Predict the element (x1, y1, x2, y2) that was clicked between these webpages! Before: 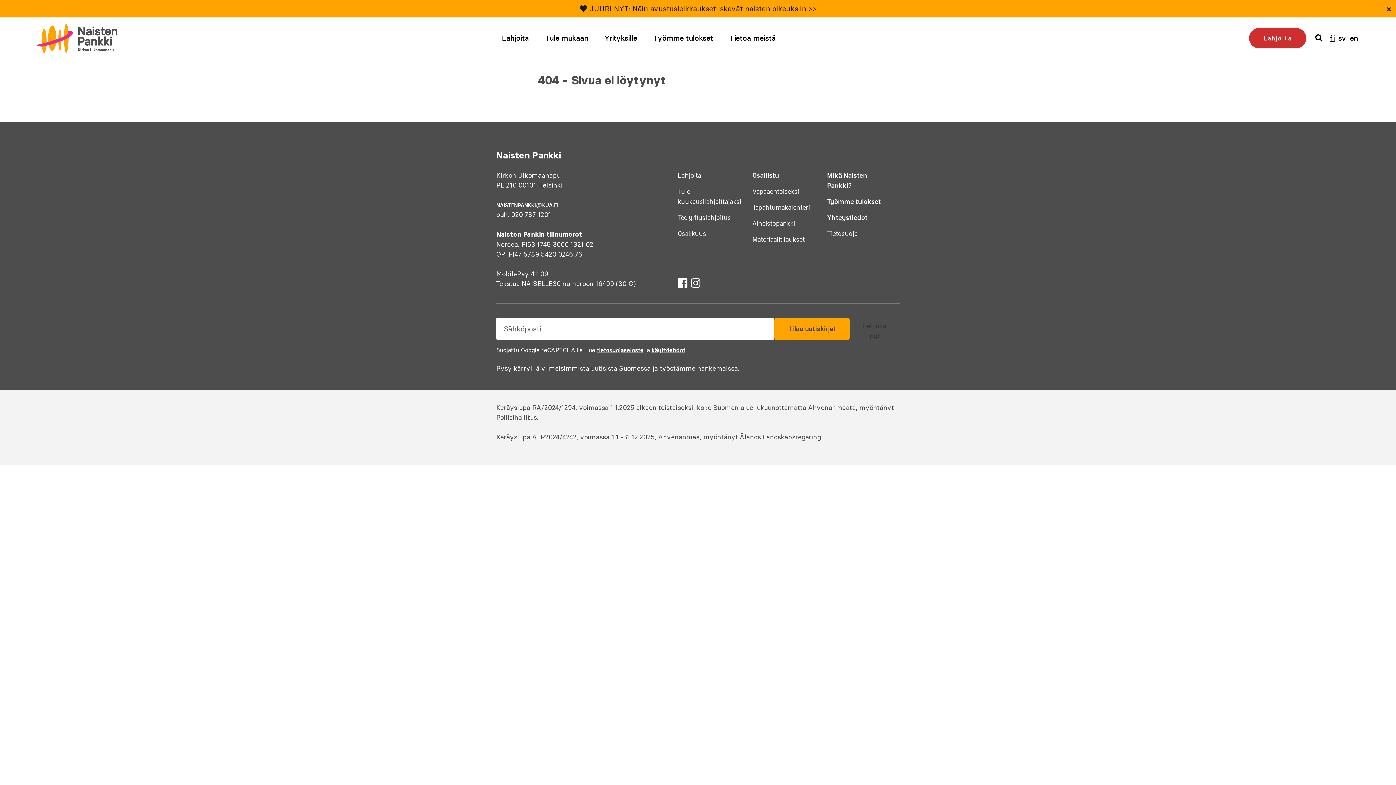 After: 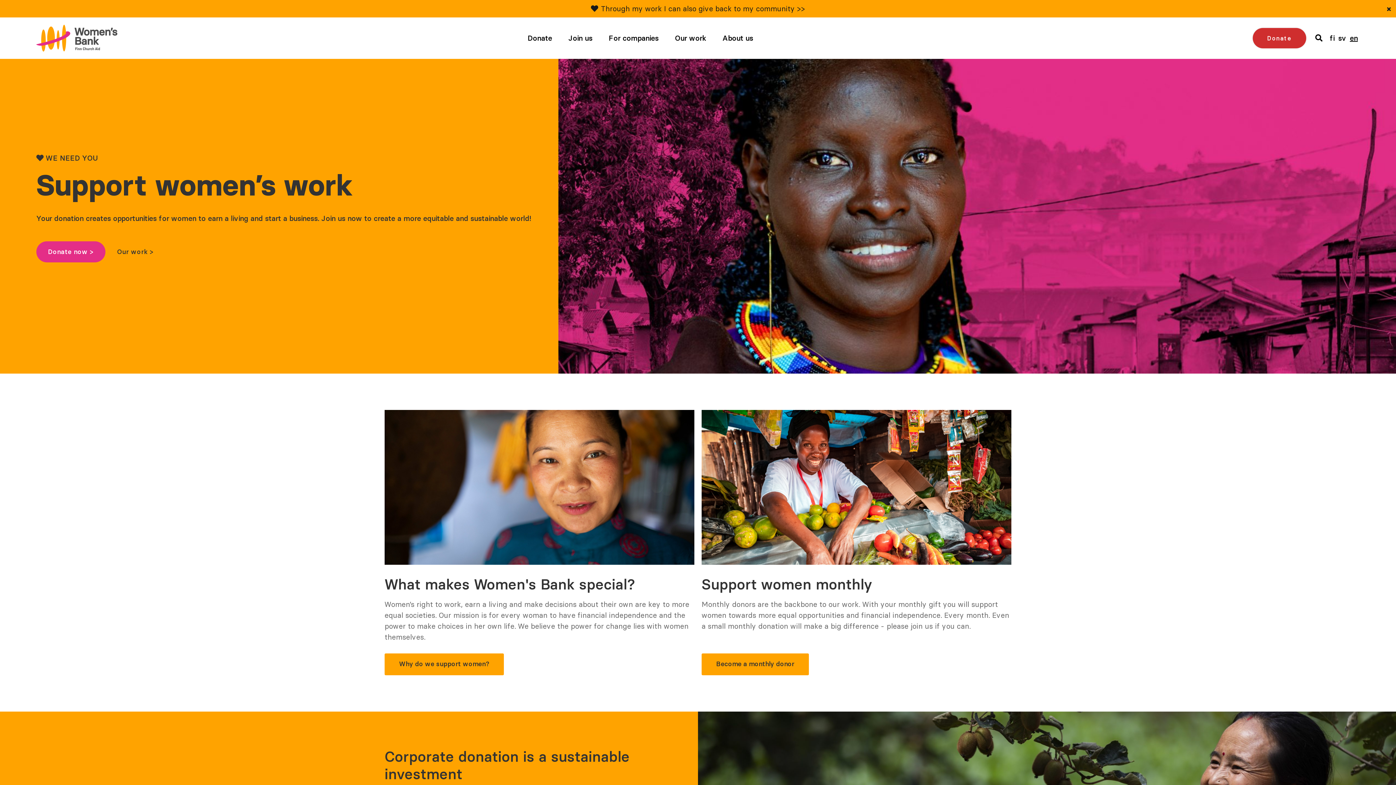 Action: label: en bbox: (1350, 25, 1358, 50)